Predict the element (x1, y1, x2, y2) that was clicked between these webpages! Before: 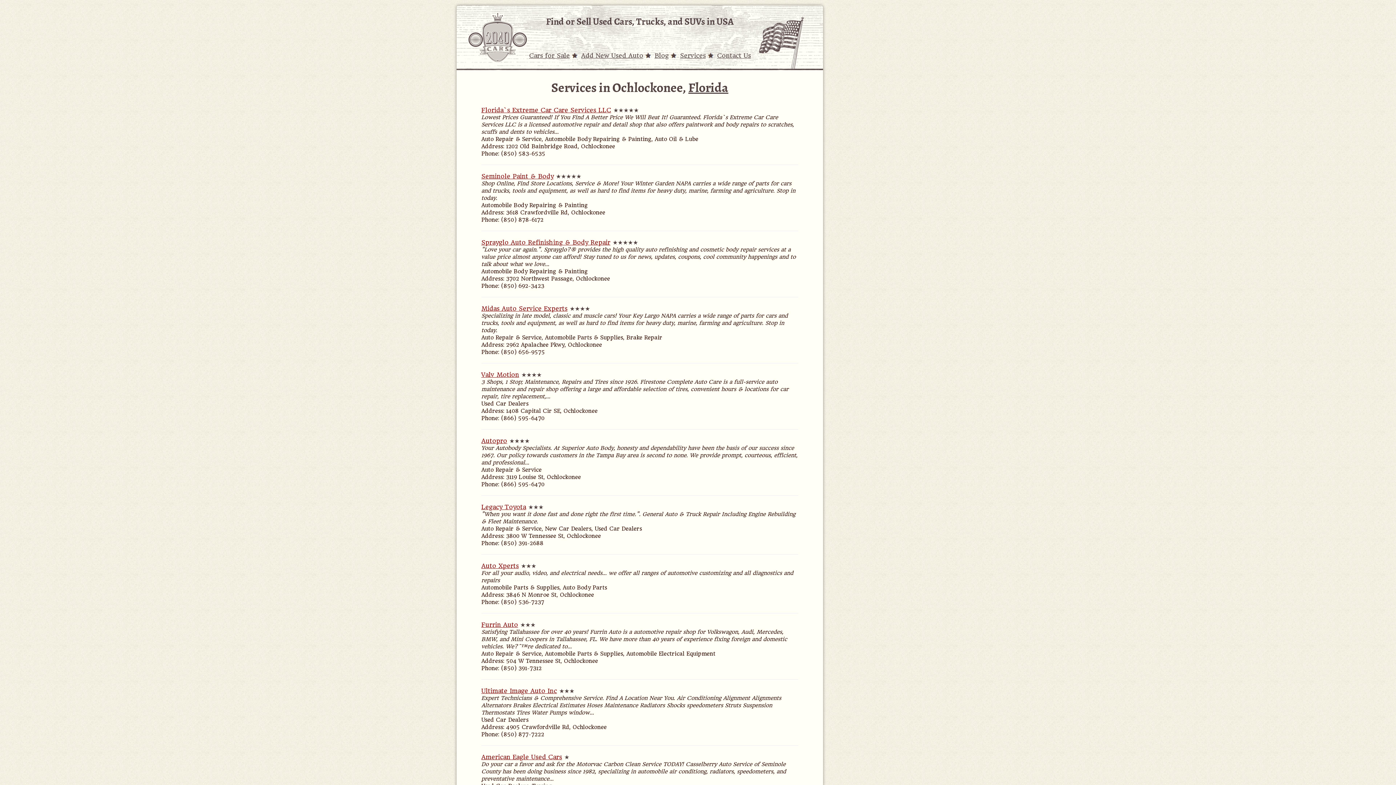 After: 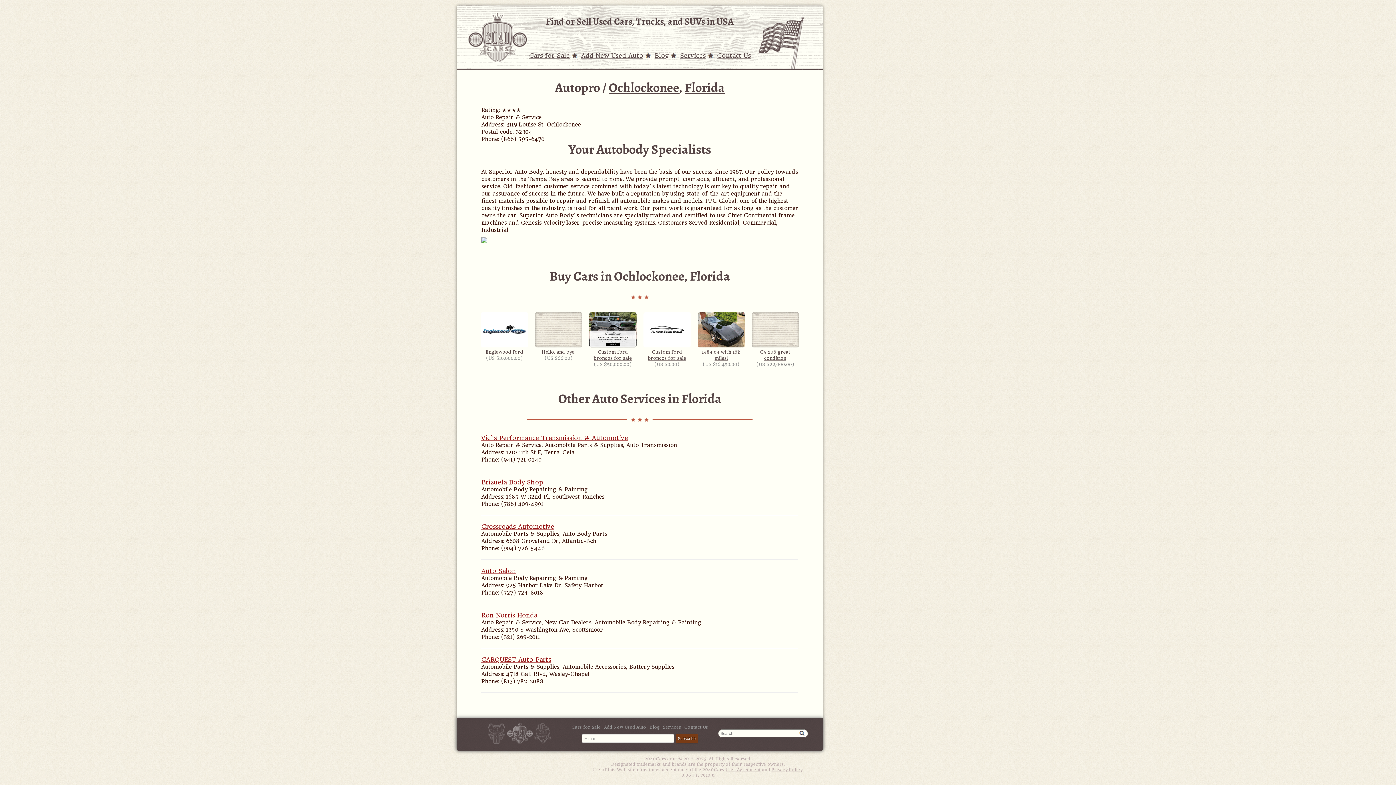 Action: label: Autopro bbox: (481, 437, 507, 444)